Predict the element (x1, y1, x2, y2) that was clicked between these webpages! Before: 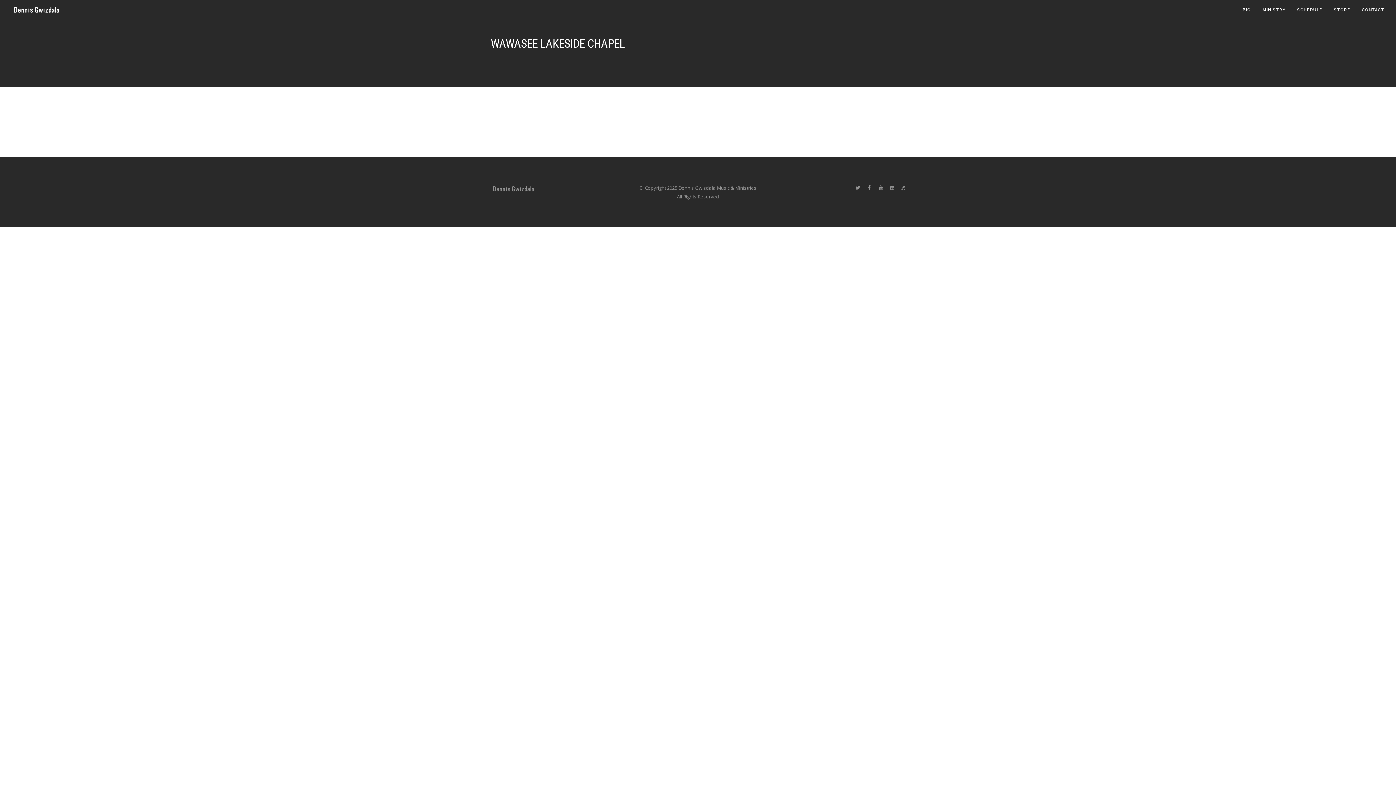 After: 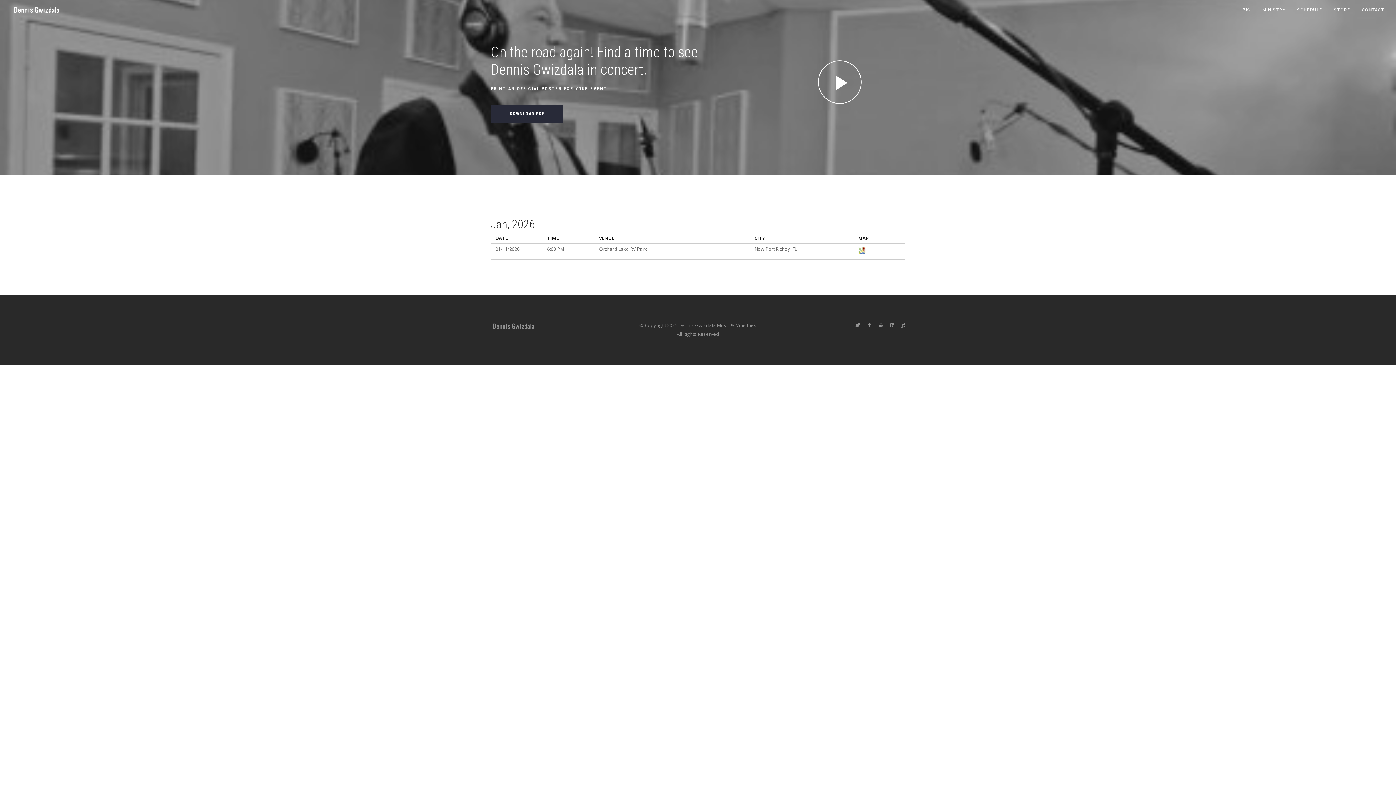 Action: bbox: (1297, 0, 1322, 20) label: SCHEDULE